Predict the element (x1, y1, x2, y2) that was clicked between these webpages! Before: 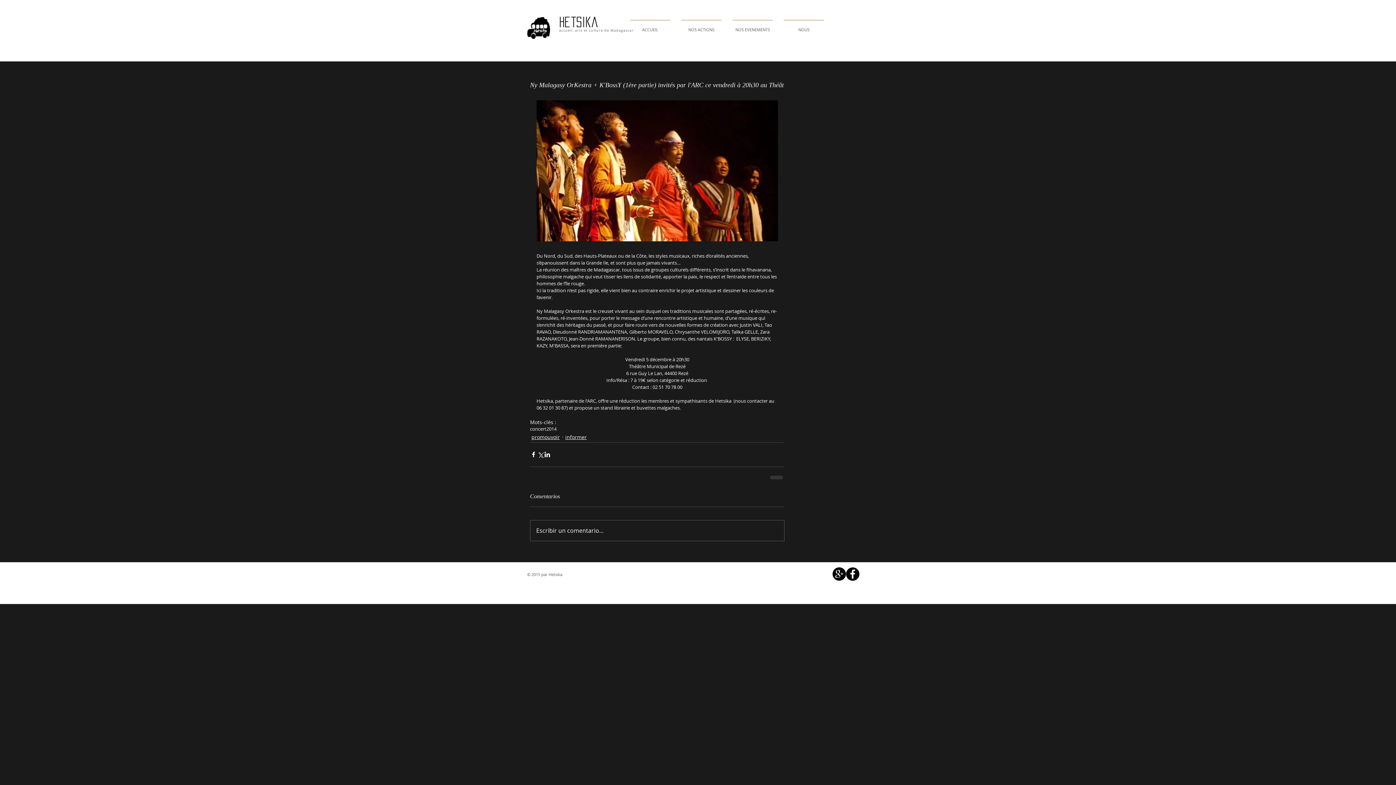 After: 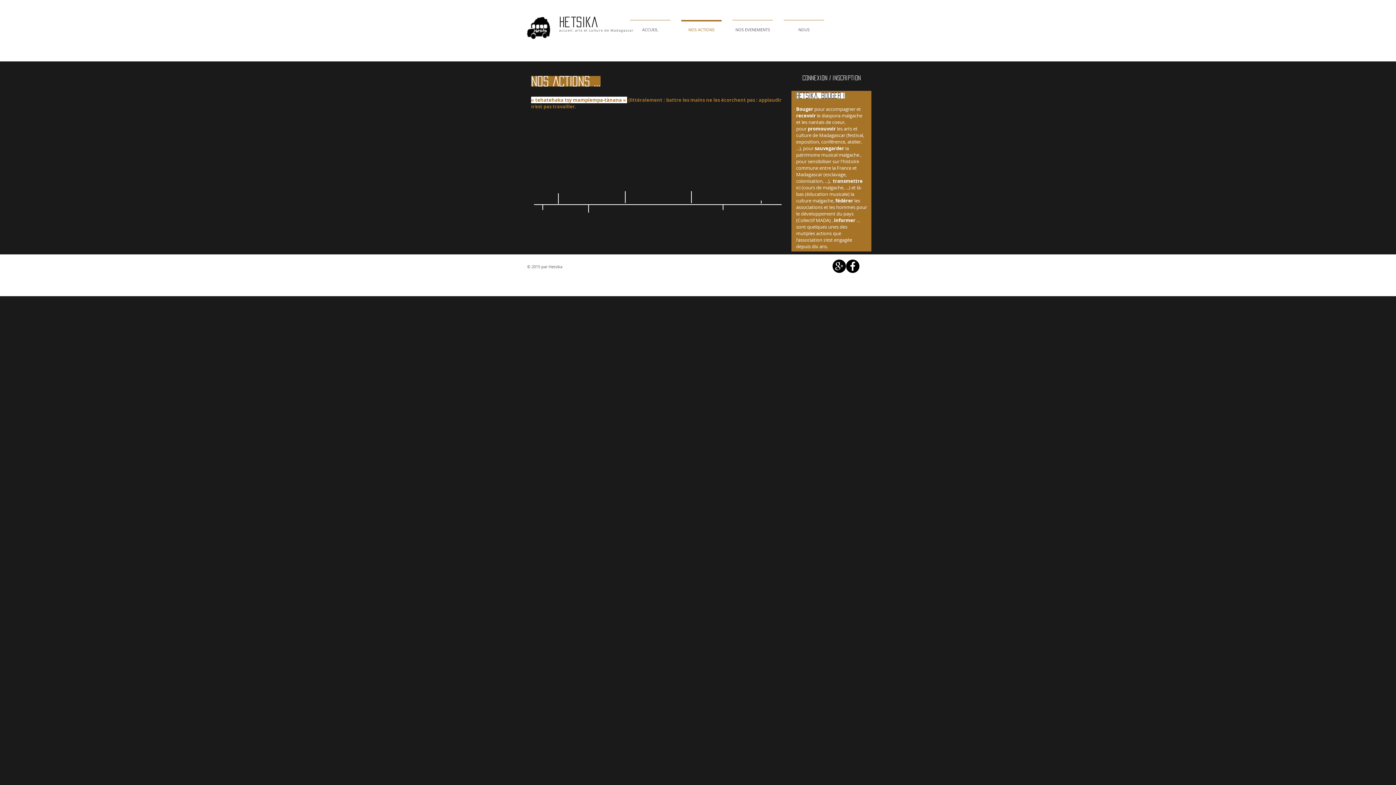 Action: label: NOS ACTIONS bbox: (676, 20, 727, 32)